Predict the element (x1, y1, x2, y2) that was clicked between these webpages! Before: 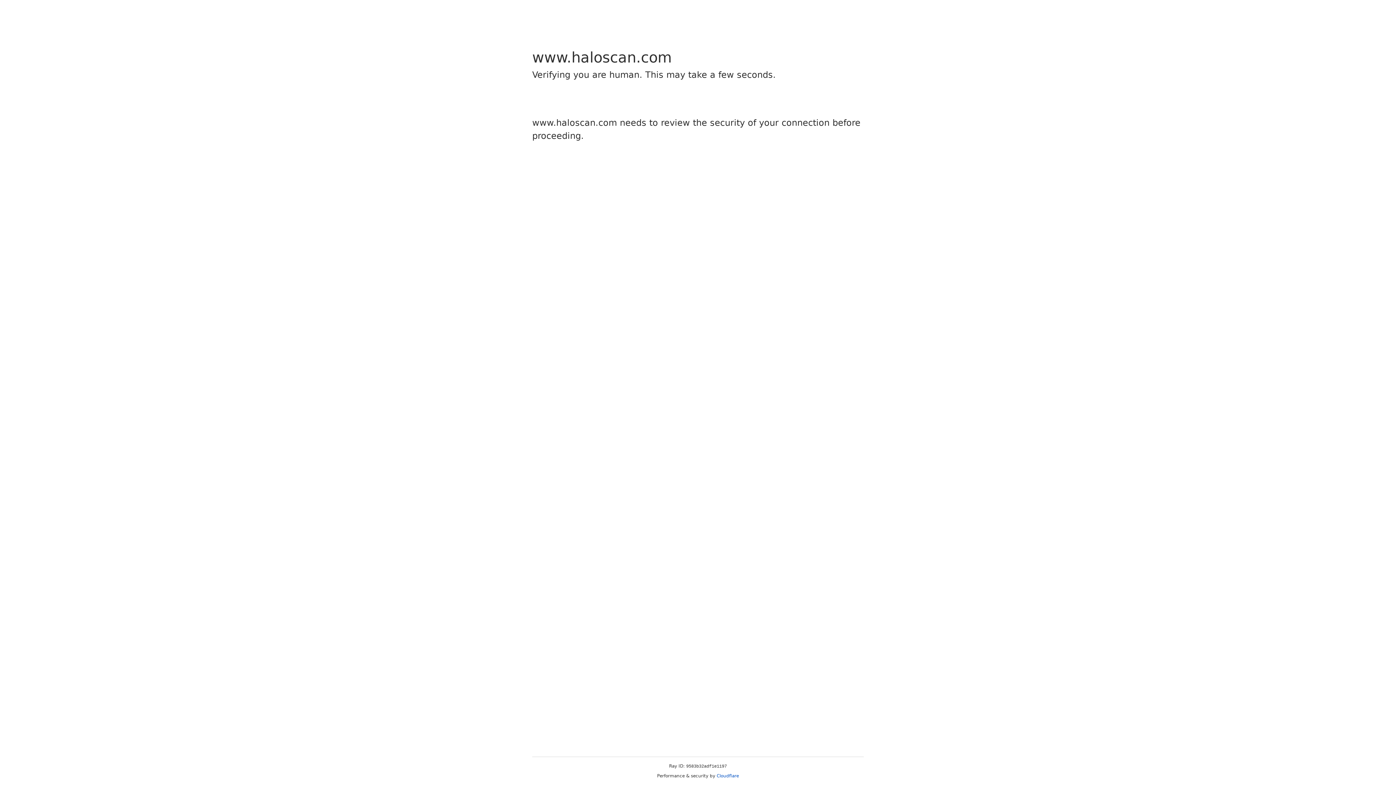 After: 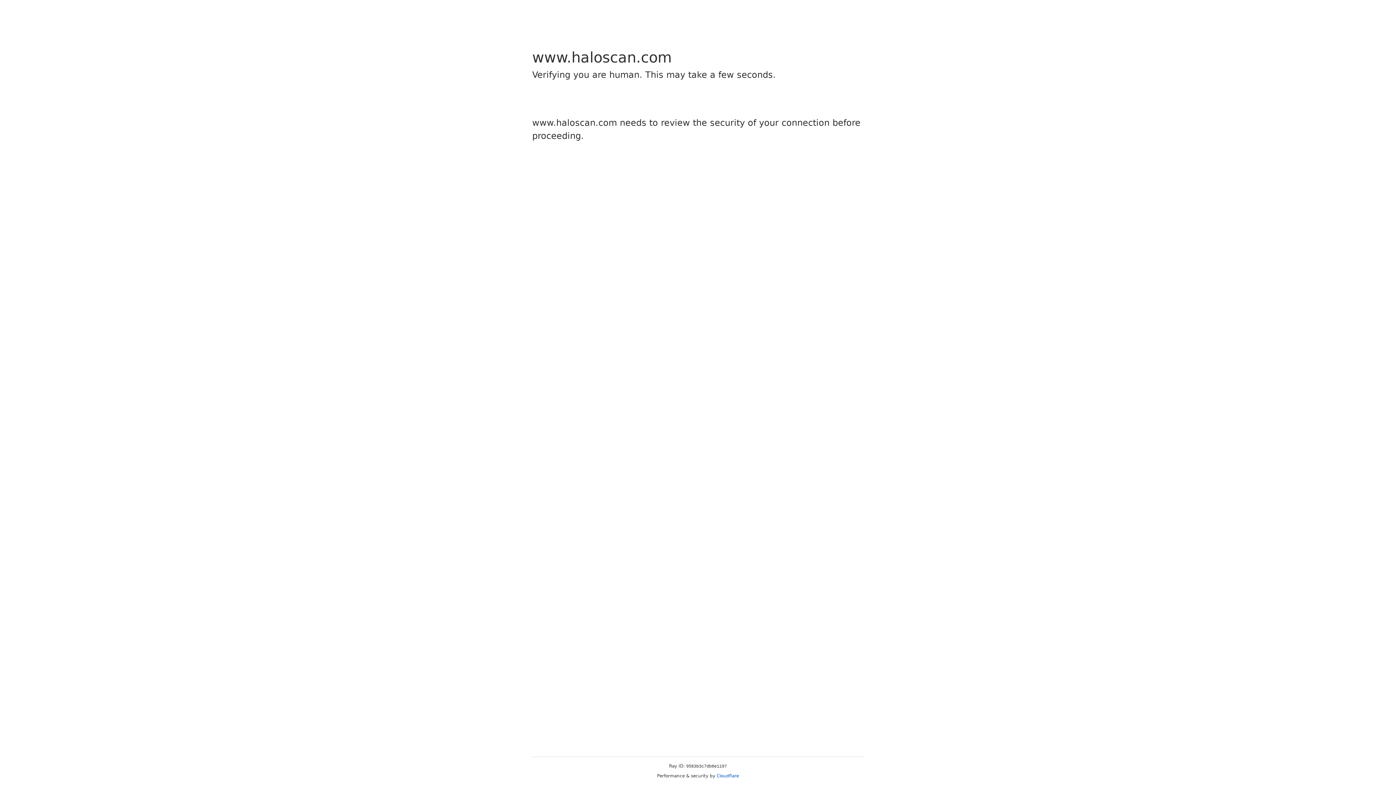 Action: label: Cloudflare bbox: (716, 773, 739, 778)